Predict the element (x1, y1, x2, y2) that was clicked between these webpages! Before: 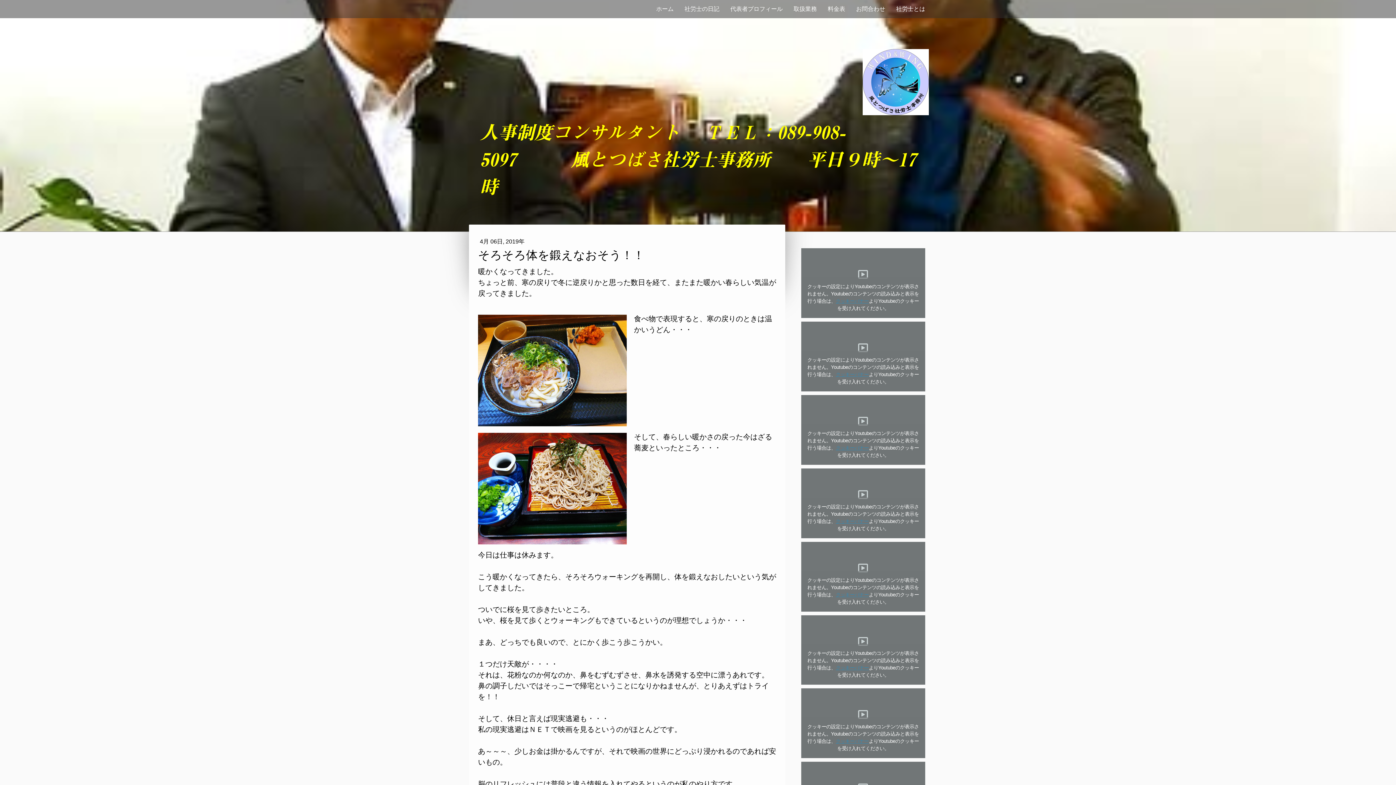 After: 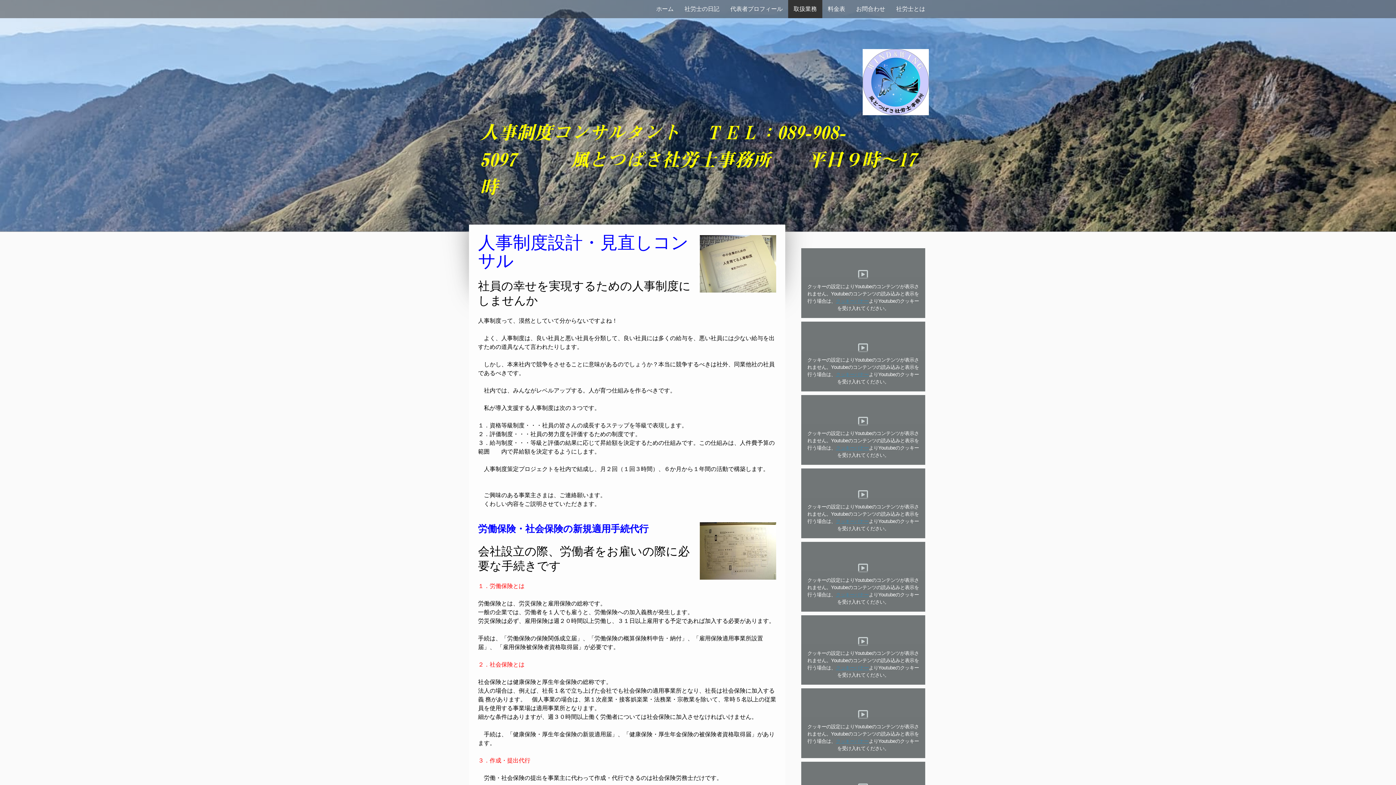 Action: bbox: (788, 0, 822, 18) label: 取扱業務